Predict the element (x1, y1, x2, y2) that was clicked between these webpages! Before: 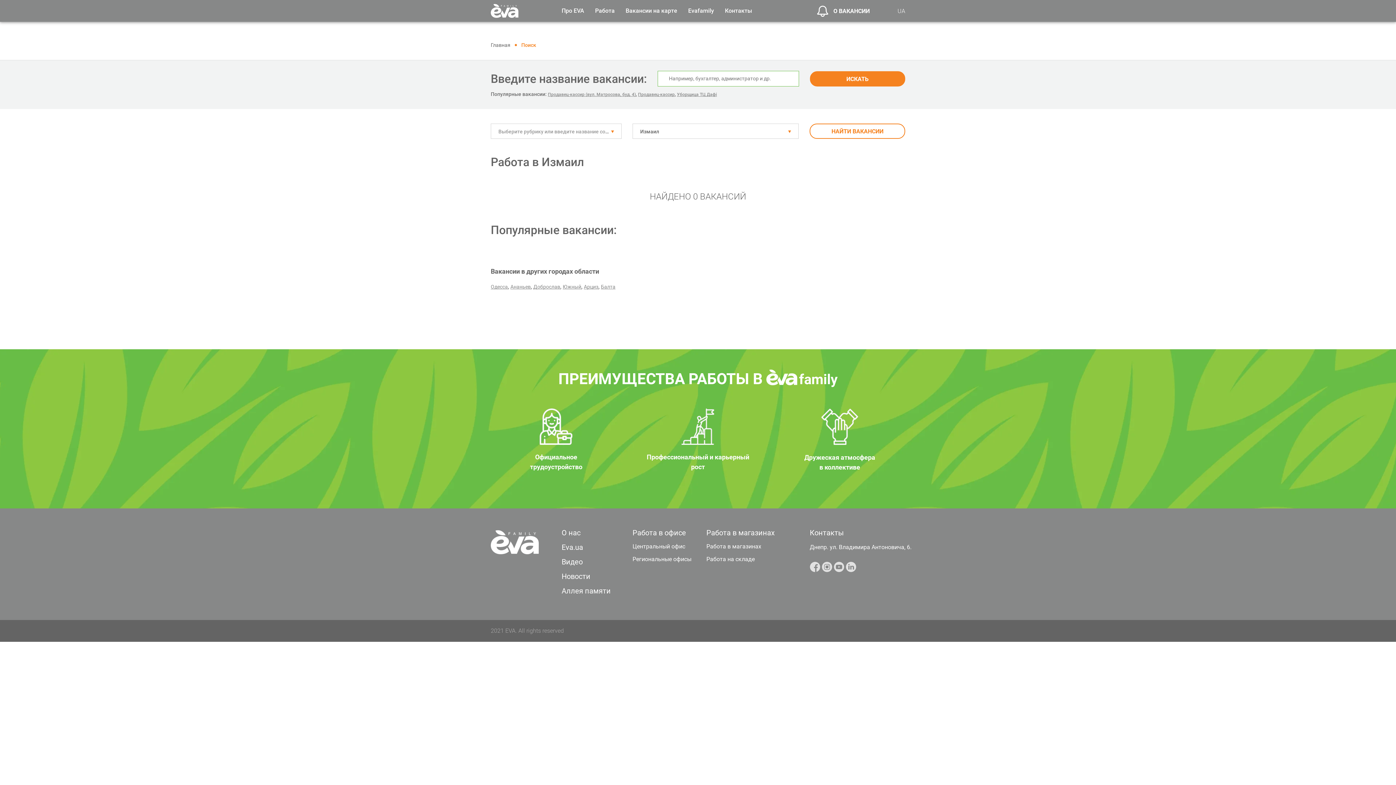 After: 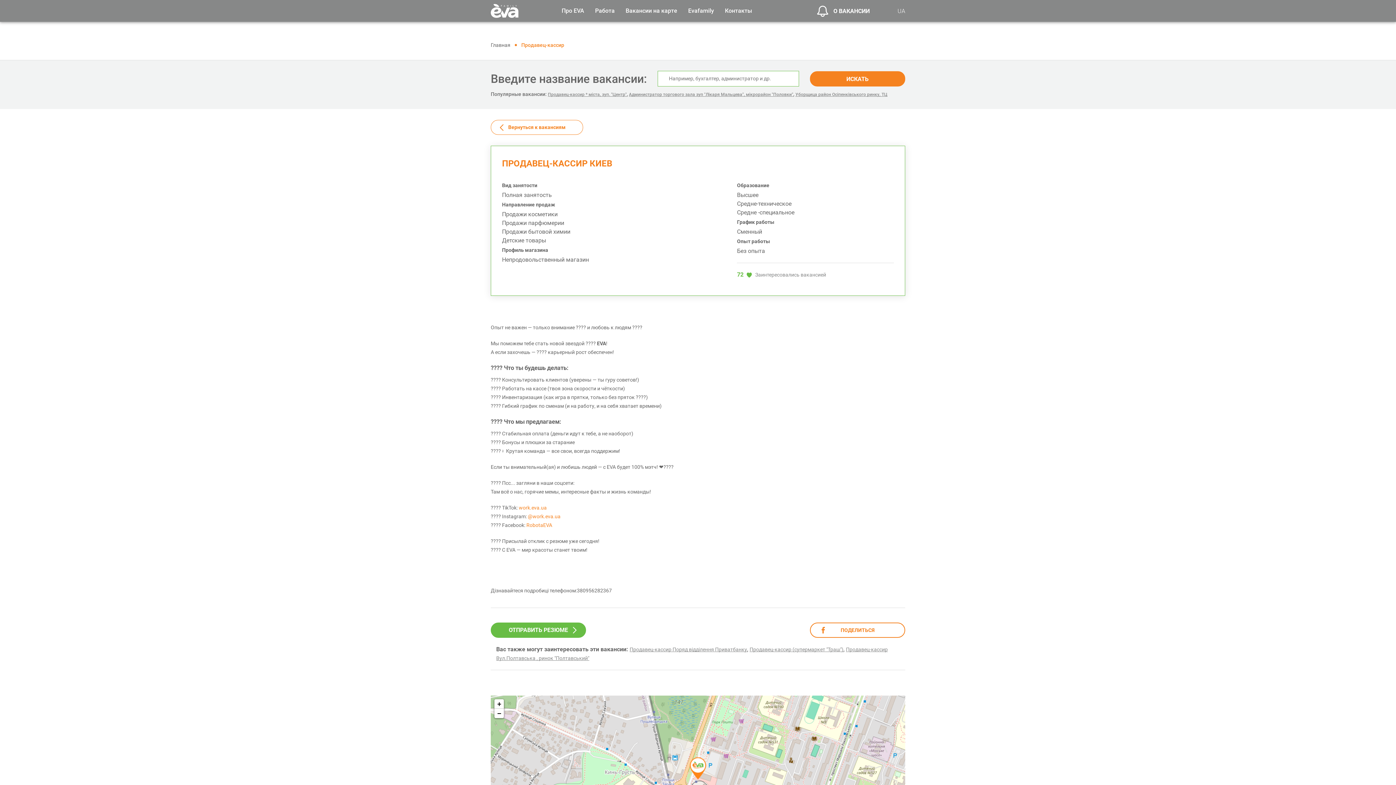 Action: bbox: (638, 92, 674, 97) label: Продавец-кассир